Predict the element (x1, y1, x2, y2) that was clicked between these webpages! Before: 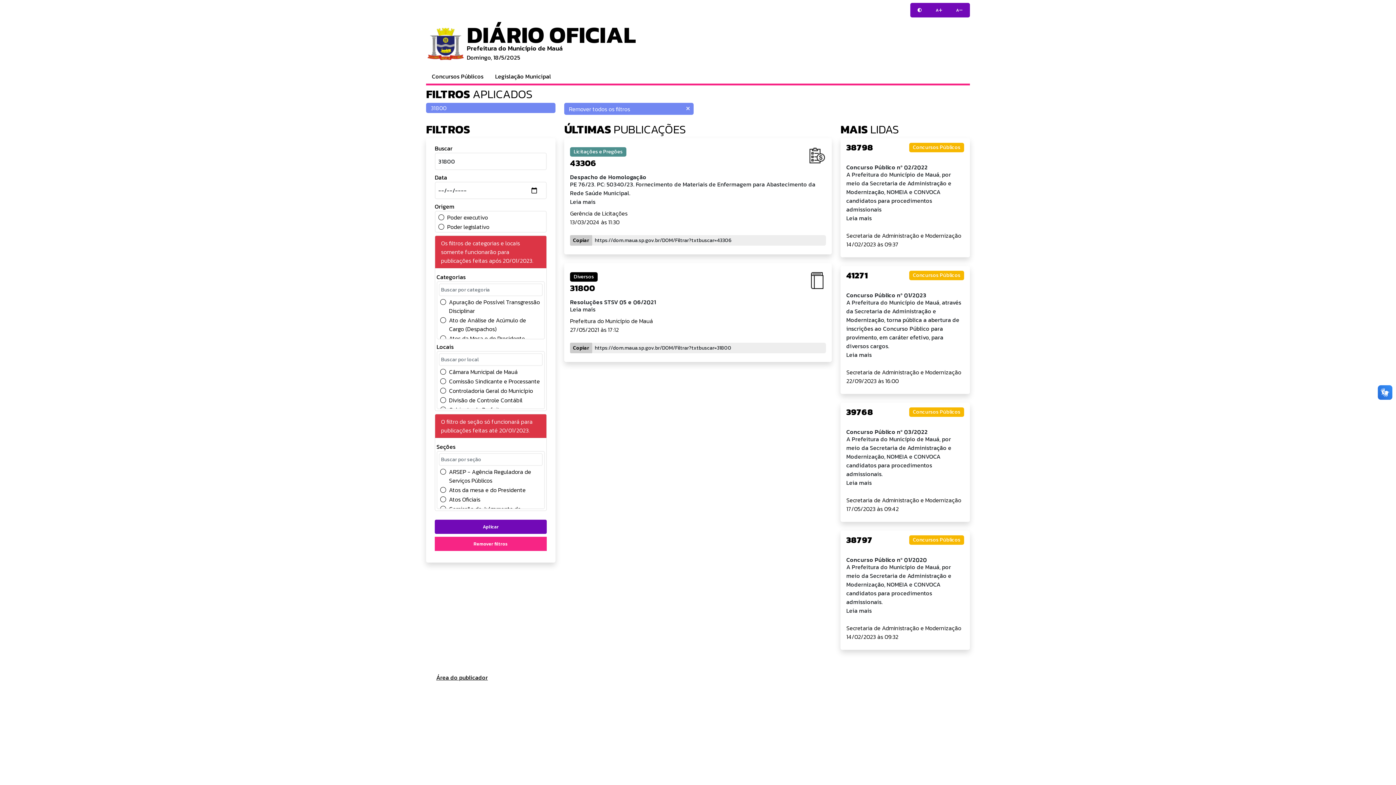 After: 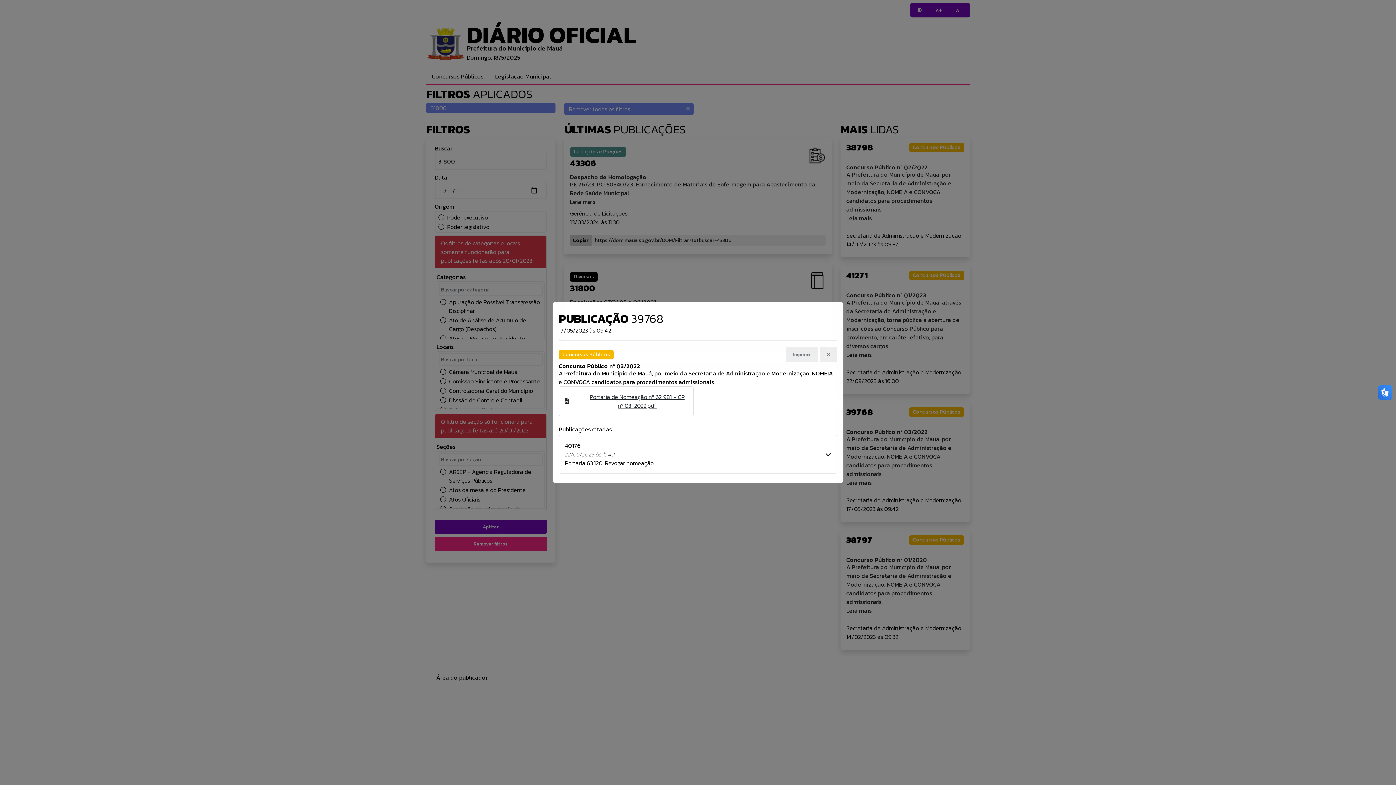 Action: label: Concurso Público nº 03/2022

A Prefeitura do Município de Mauá, por meio da Secretaria de Administração e Modernização, NOMEIA e CONVOCA candidatos para procedimentos admissionais.

Leia mais bbox: (846, 427, 964, 487)